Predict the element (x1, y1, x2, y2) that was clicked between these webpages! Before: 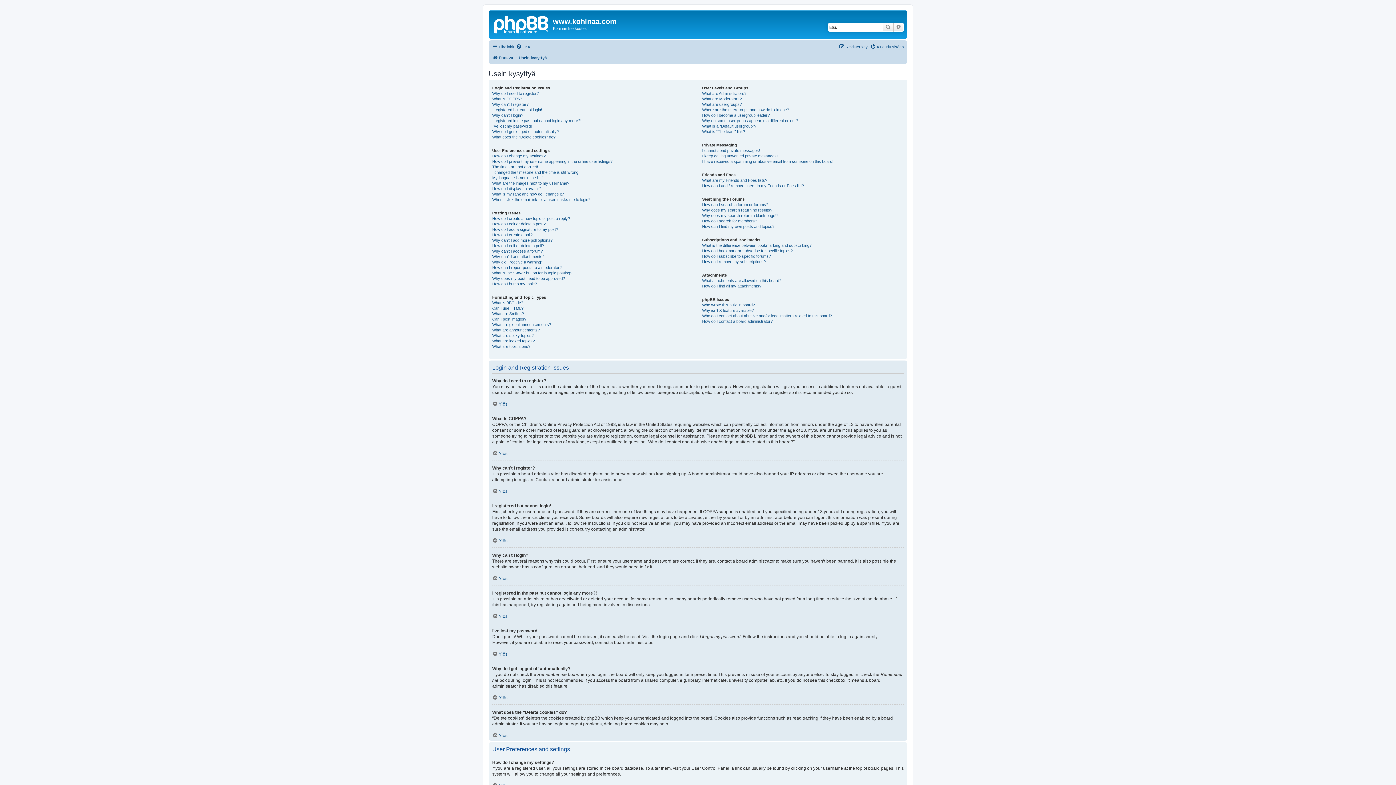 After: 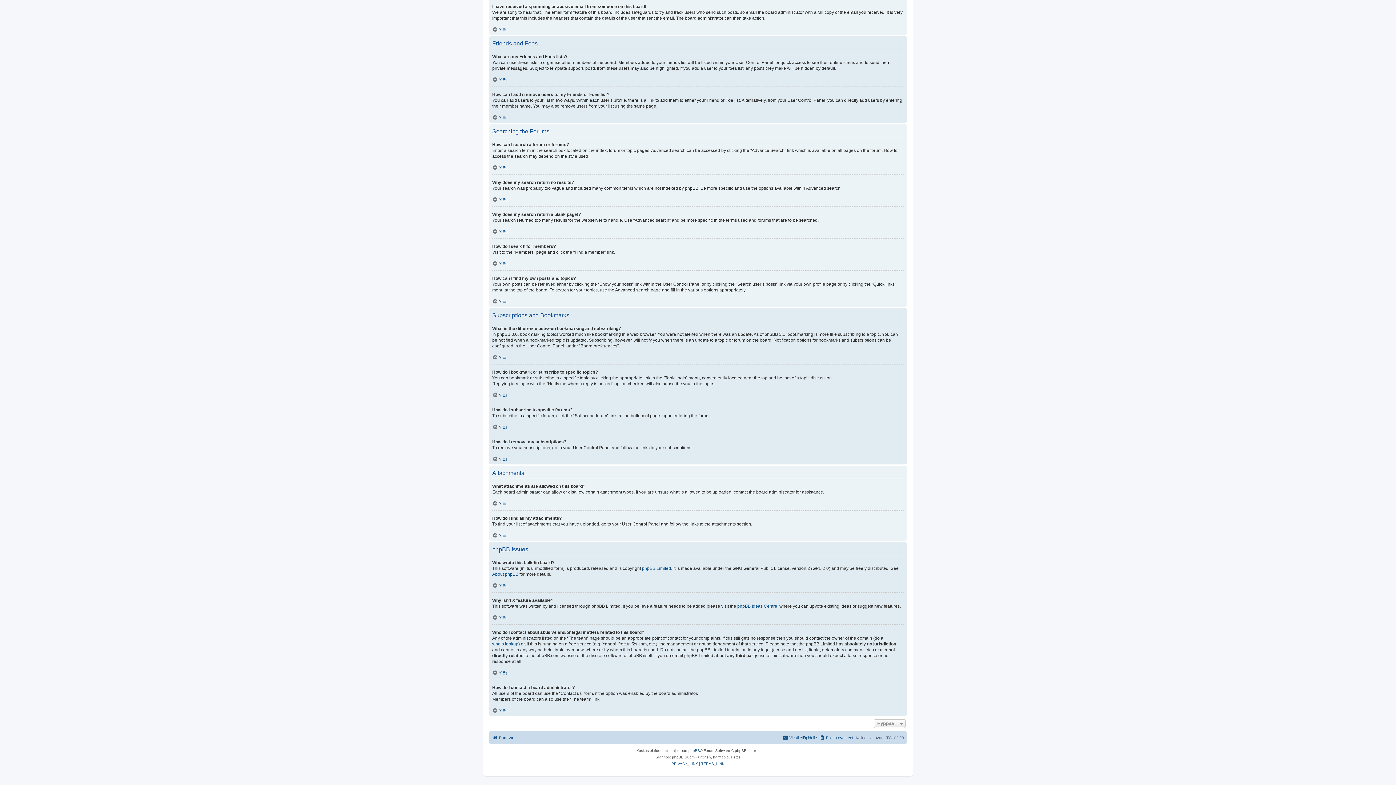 Action: bbox: (702, 242, 811, 248) label: What is the difference between bookmarking and subscribing?